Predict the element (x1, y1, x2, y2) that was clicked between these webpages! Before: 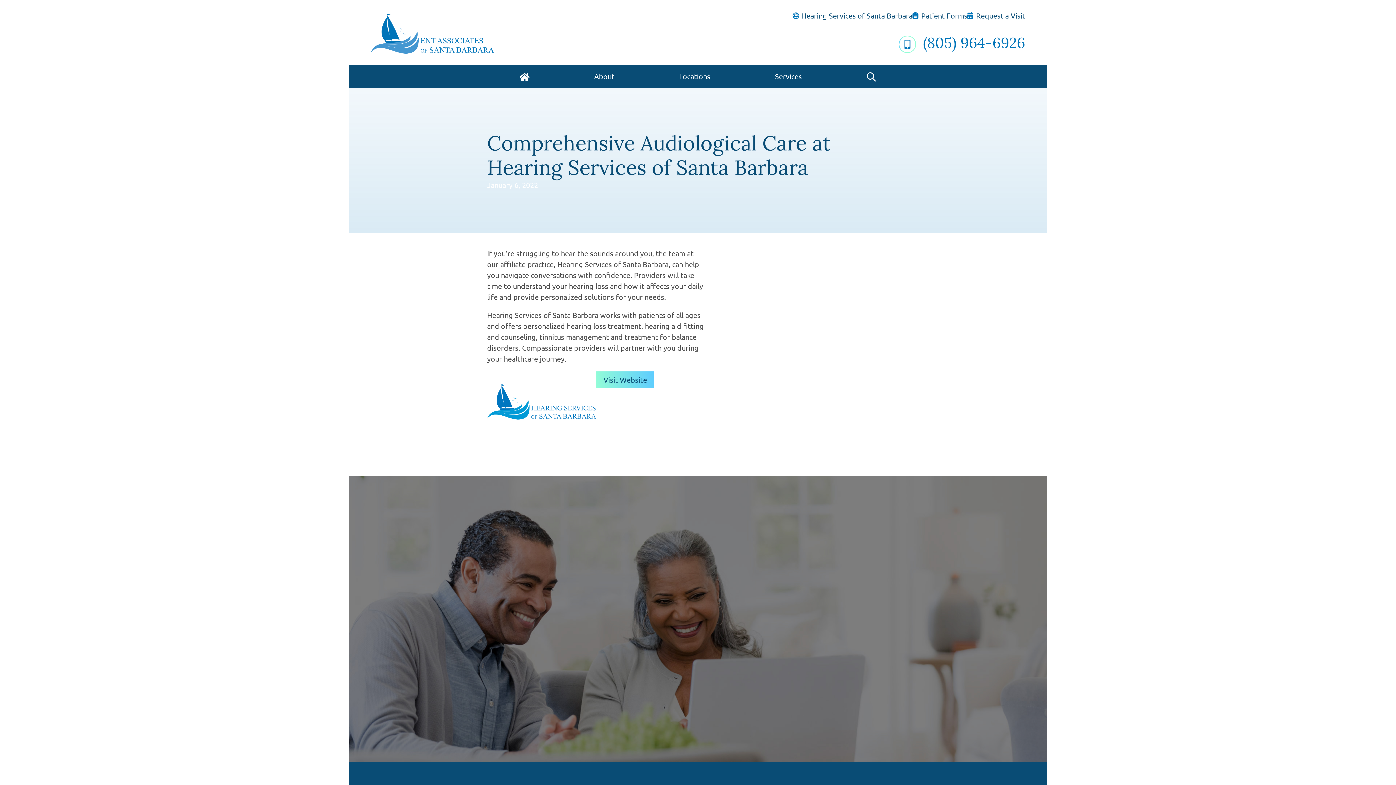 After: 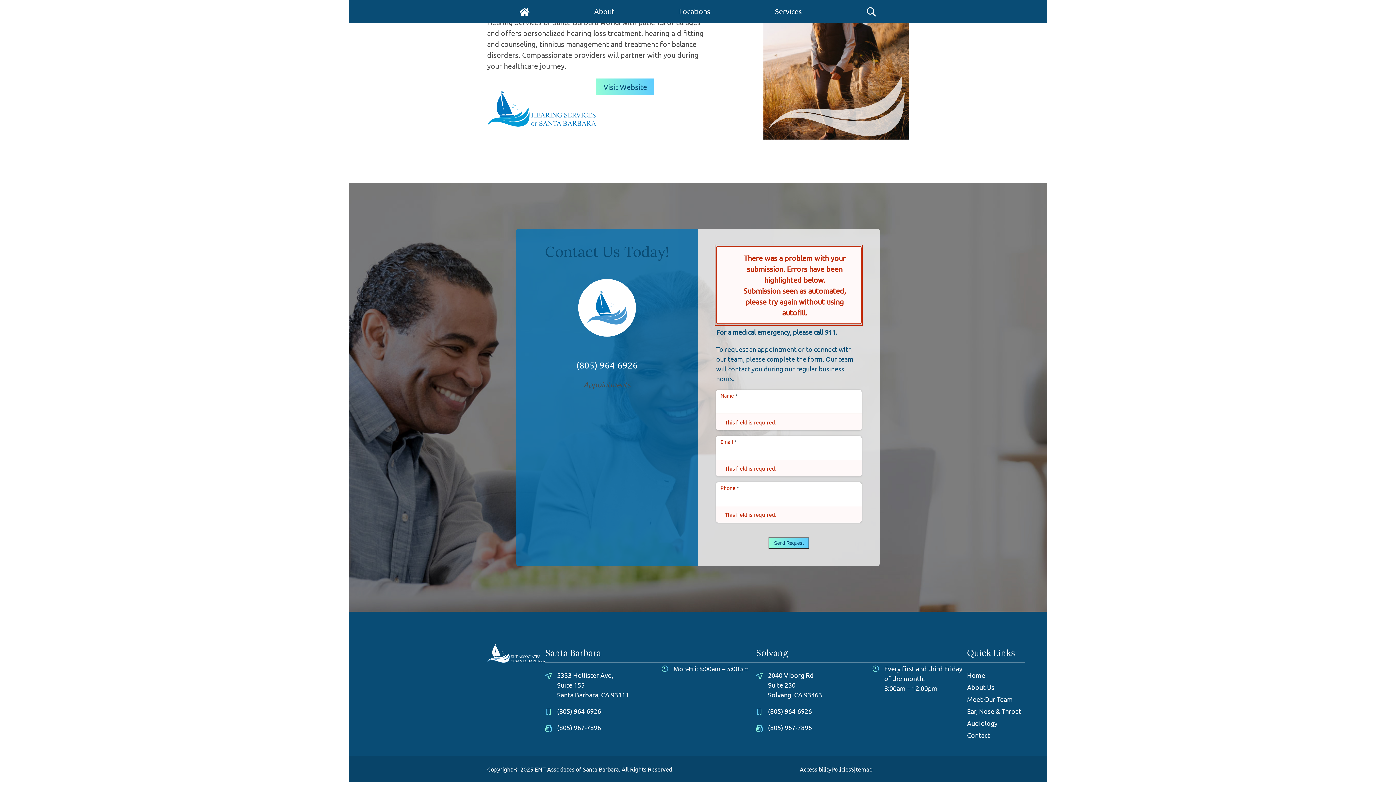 Action: bbox: (768, 702, 809, 713) label: Send Request